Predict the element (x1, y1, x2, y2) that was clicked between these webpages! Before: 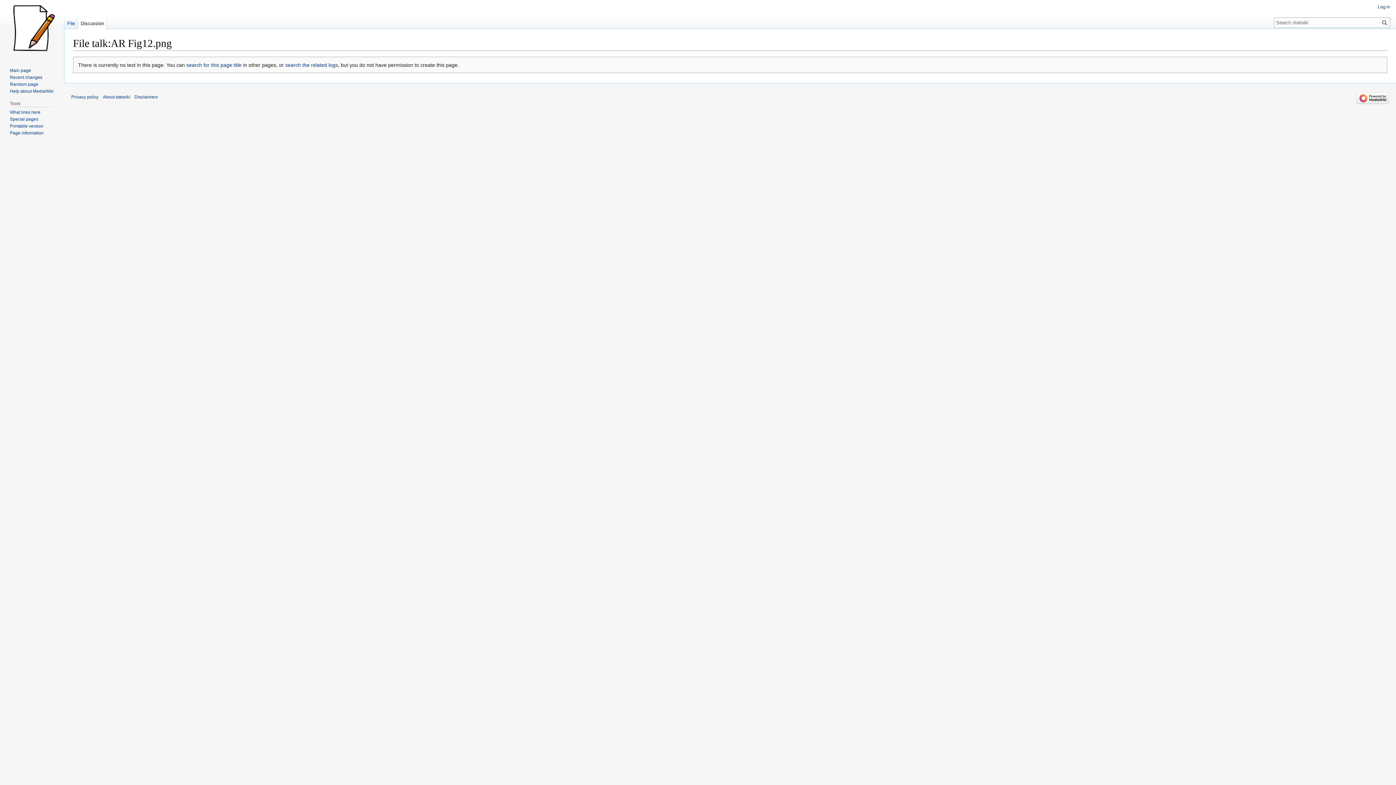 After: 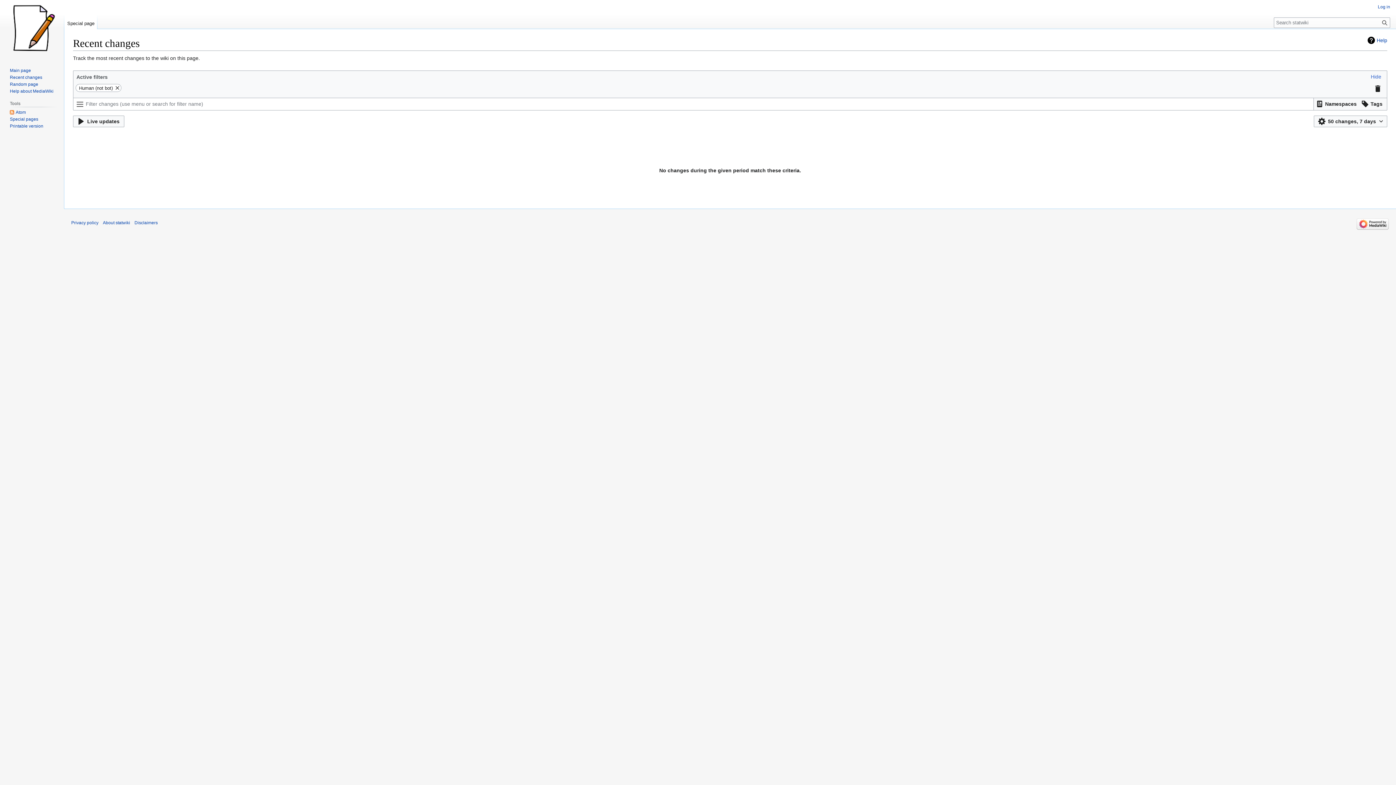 Action: bbox: (9, 74, 42, 79) label: Recent changes